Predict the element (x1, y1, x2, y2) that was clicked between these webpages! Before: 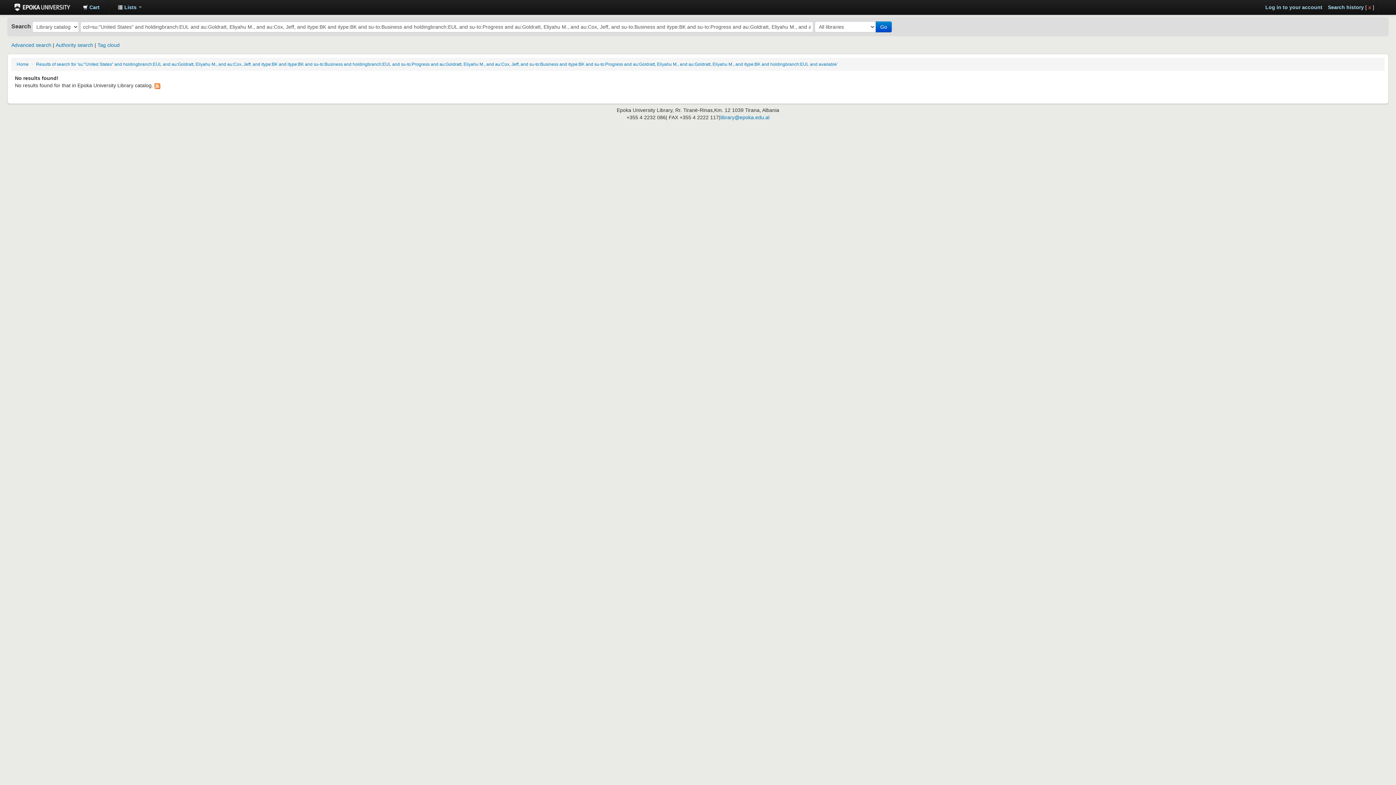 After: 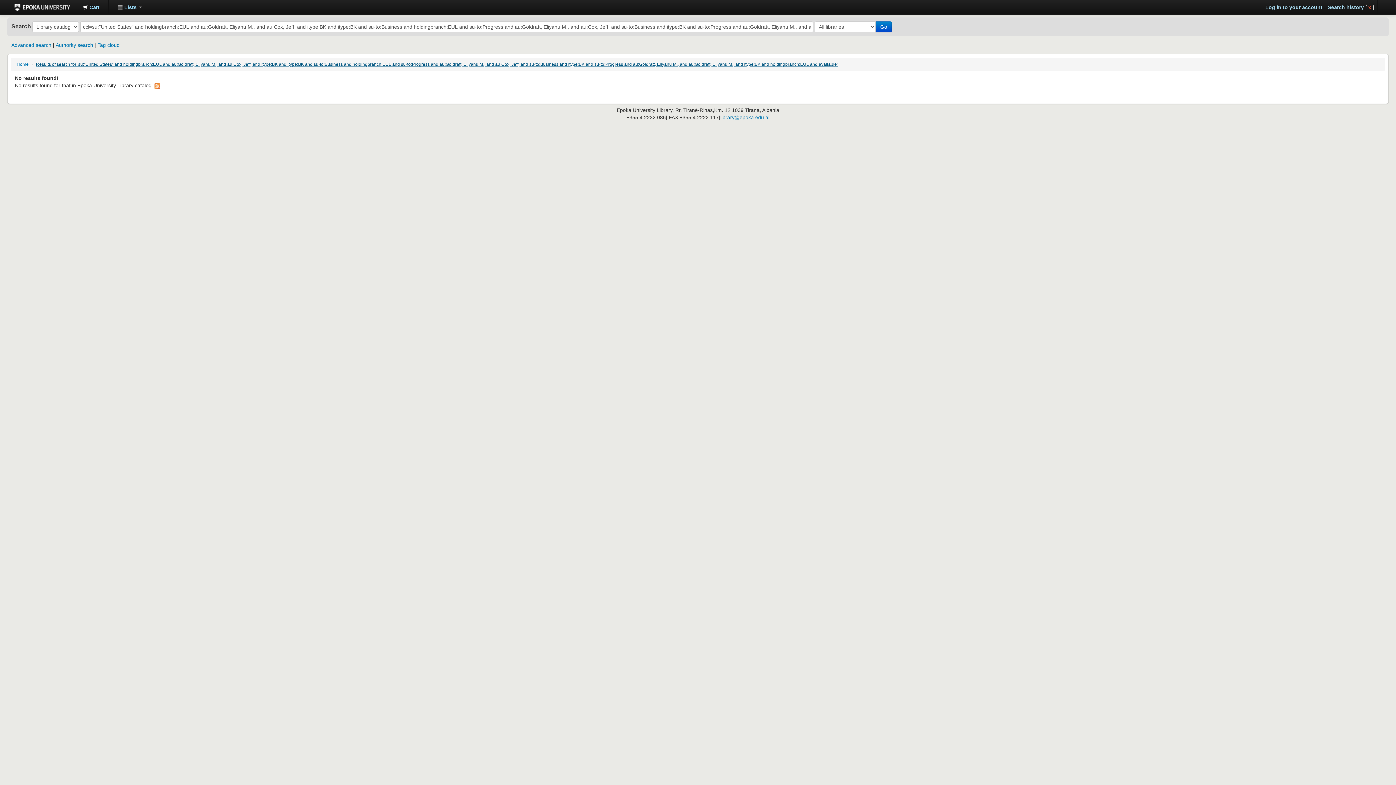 Action: label: Results of search for 'su:"United States" and holdingbranch:EUL and au:Goldratt, Eliyahu M., and au:Cox, Jeff, and itype:BK and itype:BK and su-to:Business and holdingbranch:EUL and su-to:Progress and au:Goldratt, Eliyahu M., and au:Cox, Jeff, and su-to:Business and itype:BK and su-to:Progress and au:Goldratt, Eliyahu M., and au:Goldratt, Eliyahu M., and itype:BK and holdingbranch:EUL and available' bbox: (36, 61, 837, 67)